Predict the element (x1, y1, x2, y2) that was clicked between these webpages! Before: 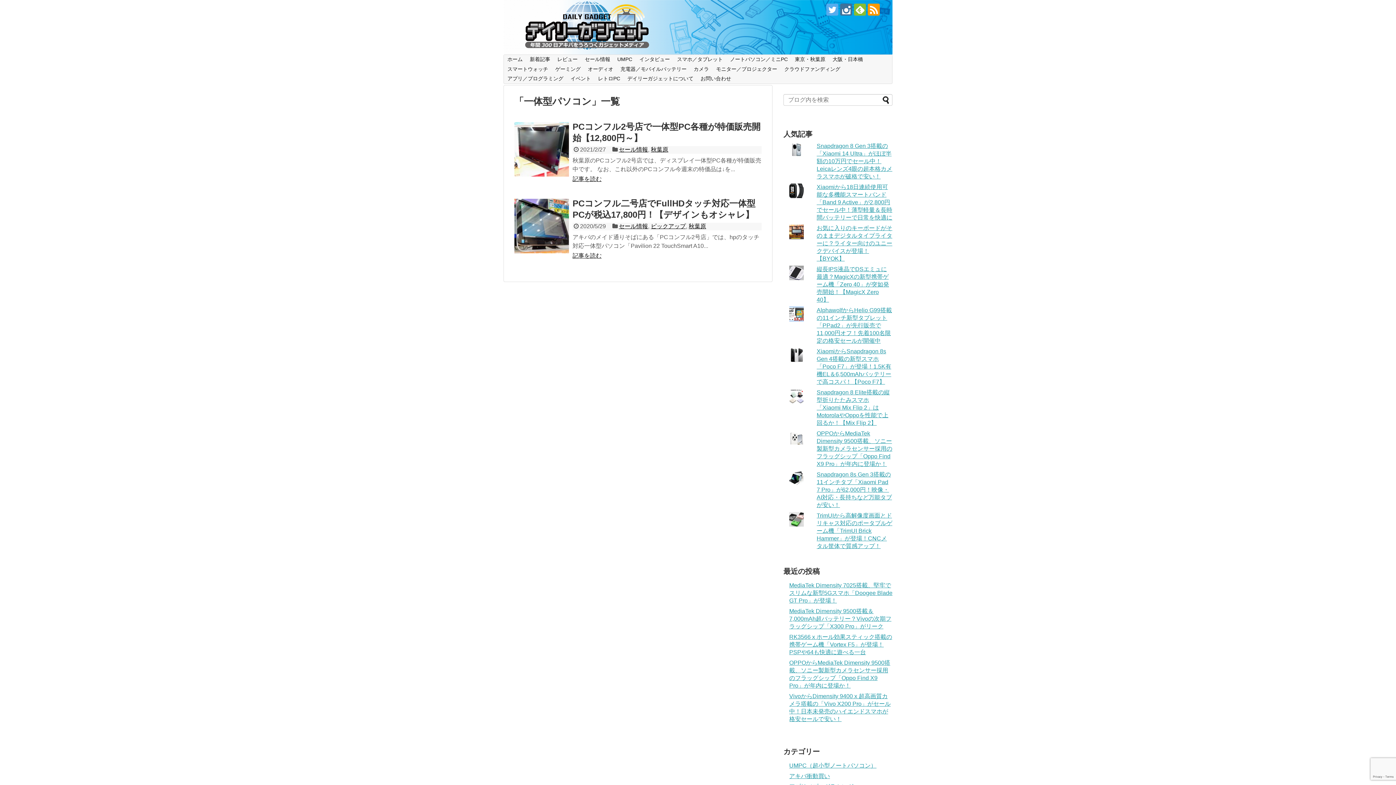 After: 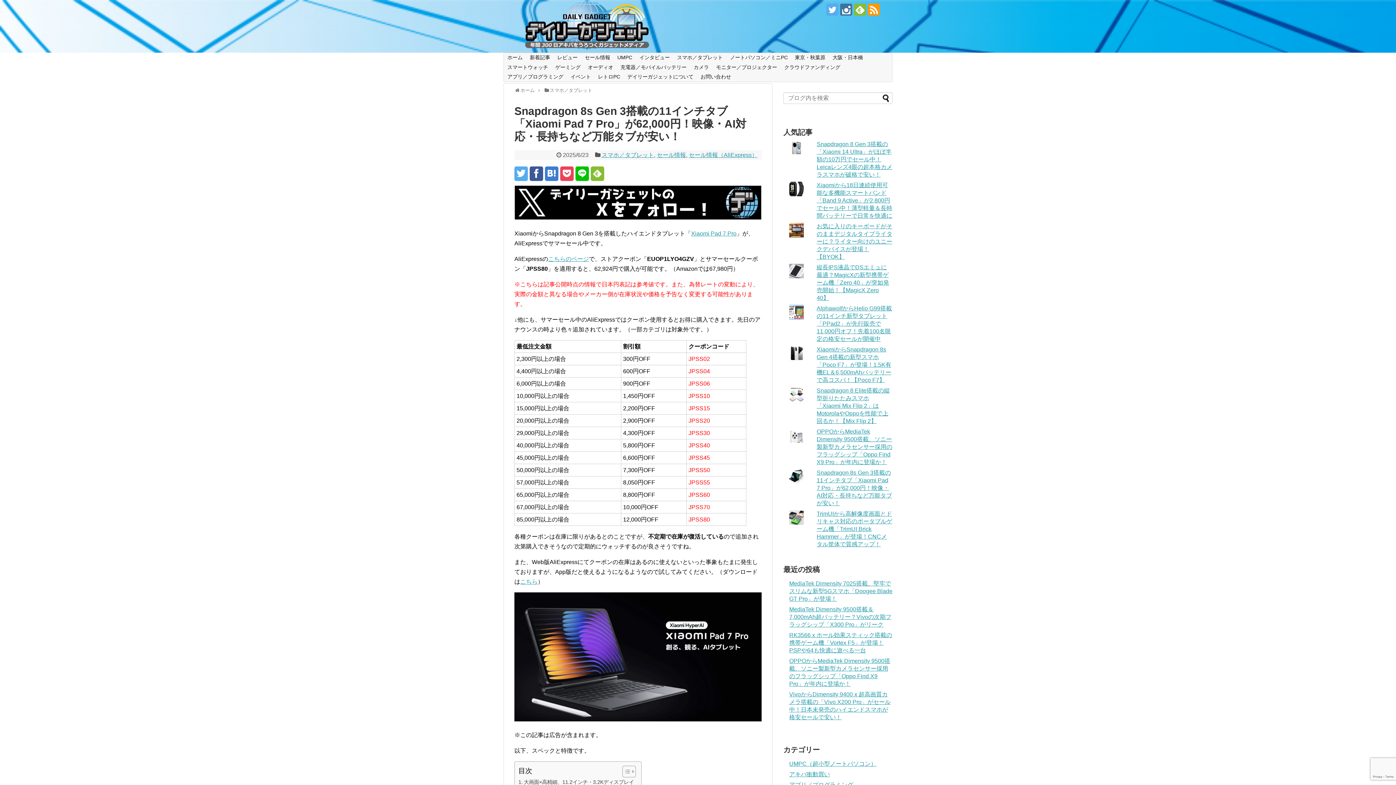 Action: bbox: (816, 471, 892, 508) label: Snapdragon 8s Gen 3搭載の11インチタブ「Xiaomi Pad 7 Pro」が62,000円！映像・AI対応・長持ちなど万能タブが安い！